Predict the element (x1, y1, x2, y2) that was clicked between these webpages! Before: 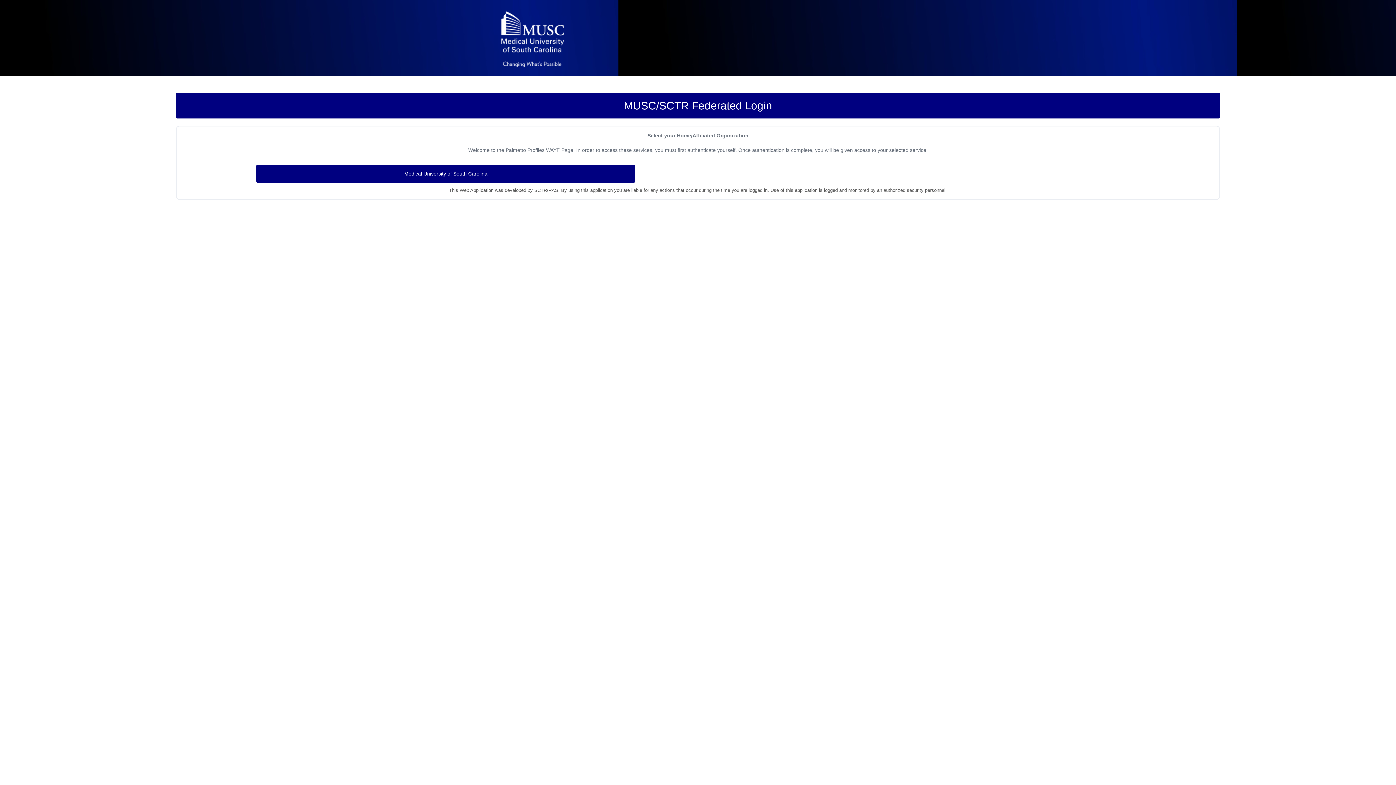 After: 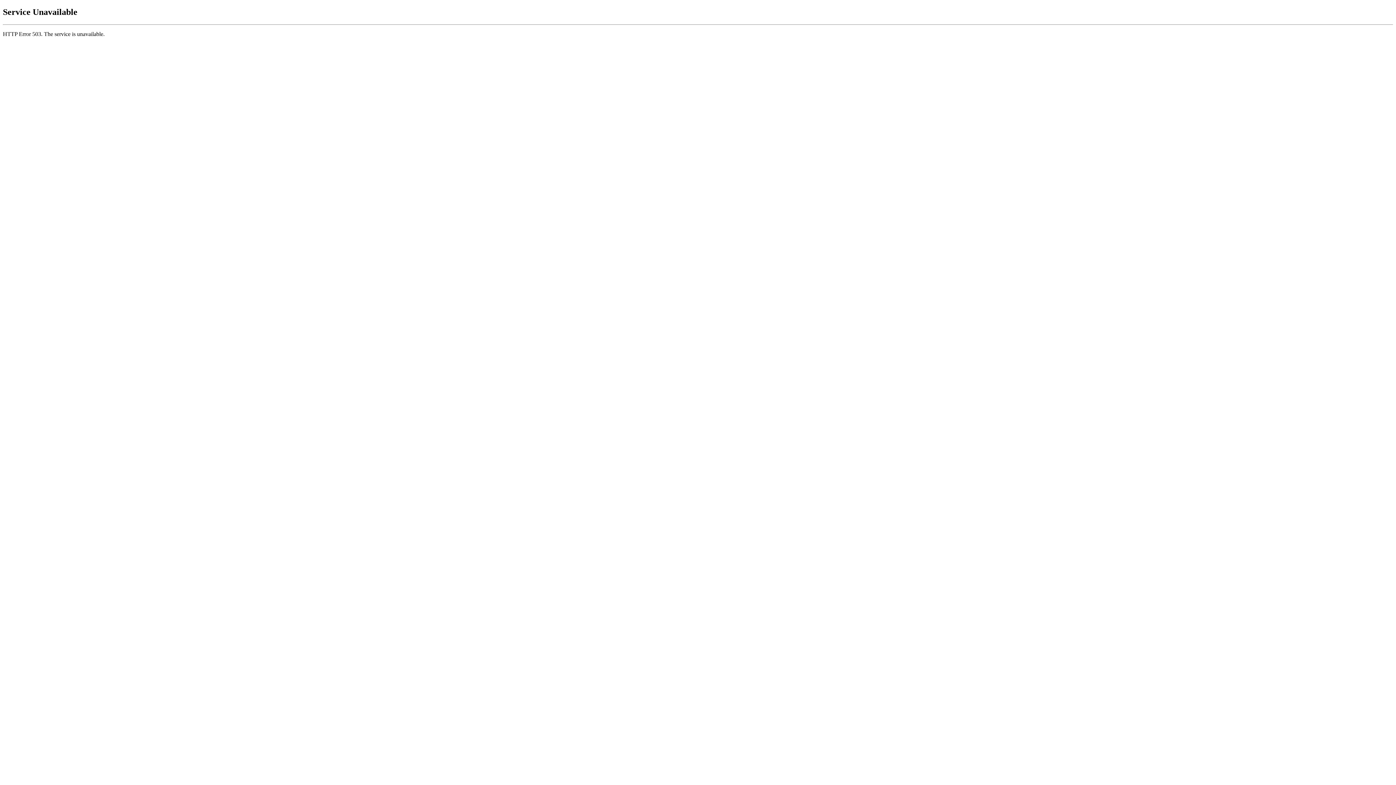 Action: bbox: (256, 164, 635, 182) label: Medical University of South Carolina